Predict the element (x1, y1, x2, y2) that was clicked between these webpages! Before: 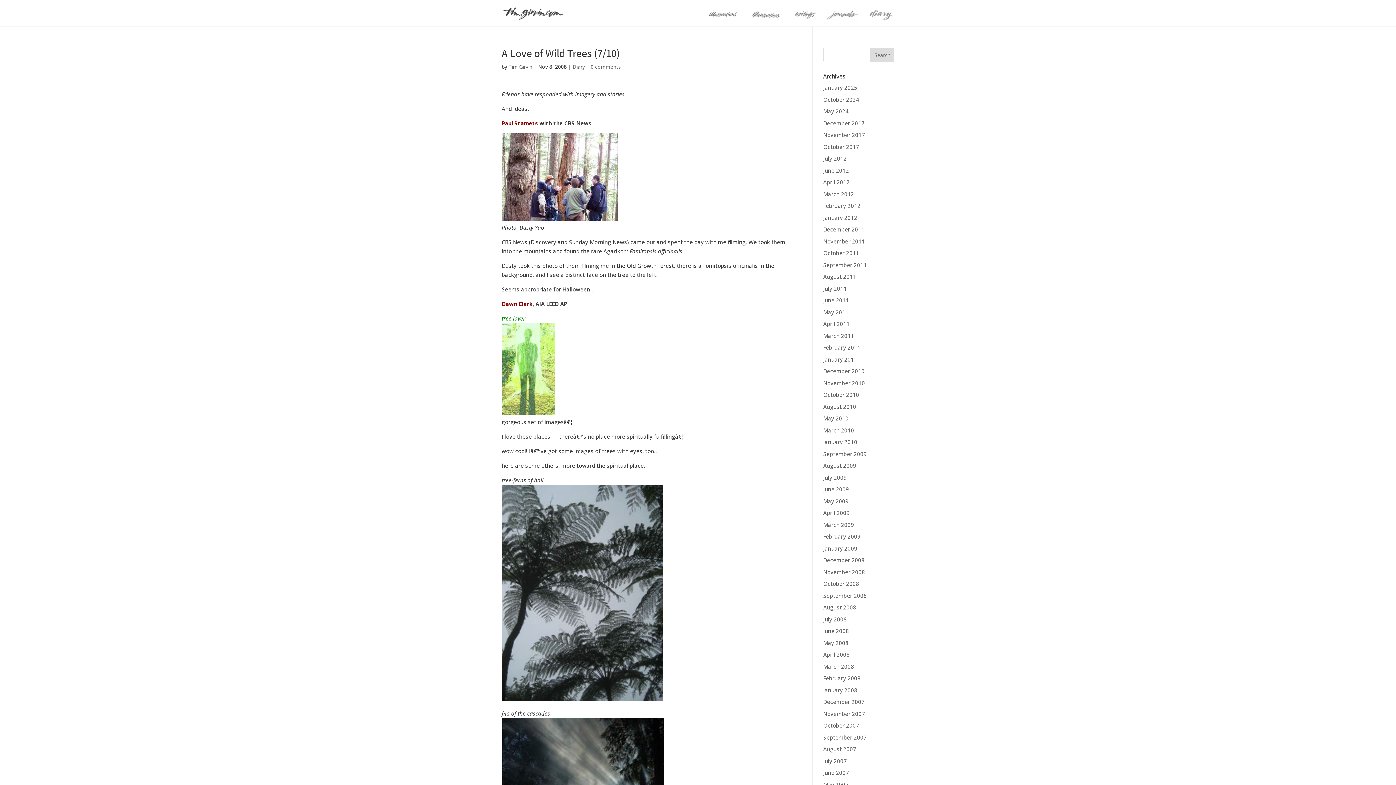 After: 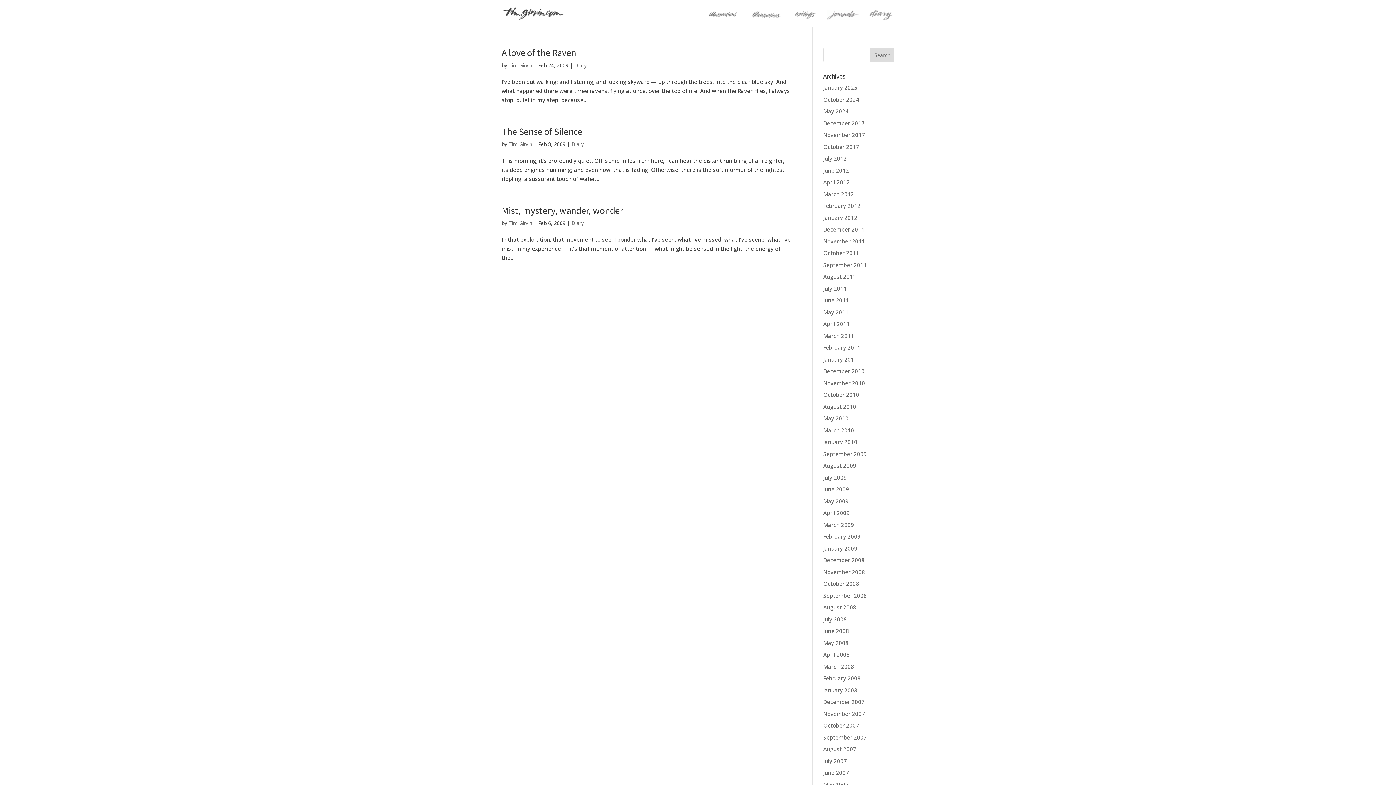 Action: label: February 2009 bbox: (823, 533, 860, 540)